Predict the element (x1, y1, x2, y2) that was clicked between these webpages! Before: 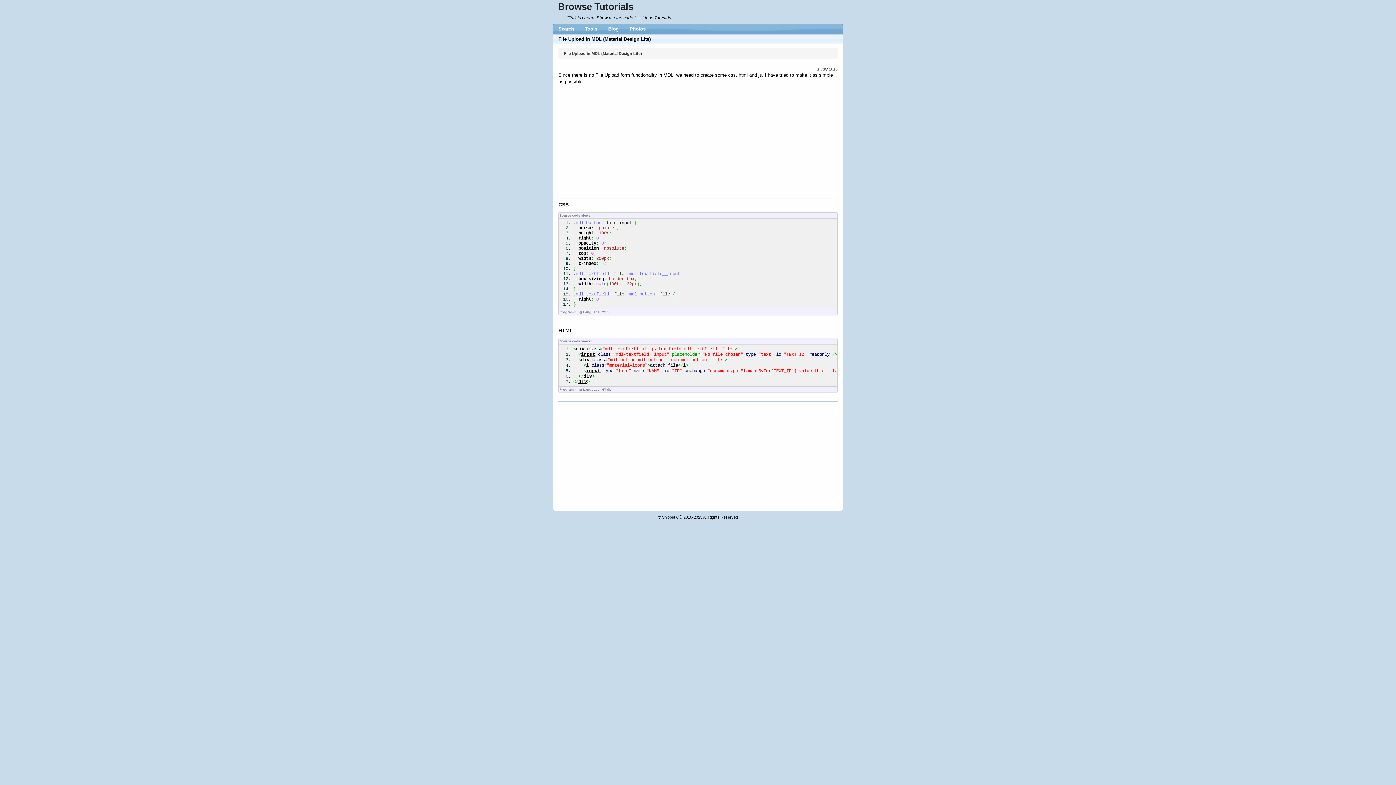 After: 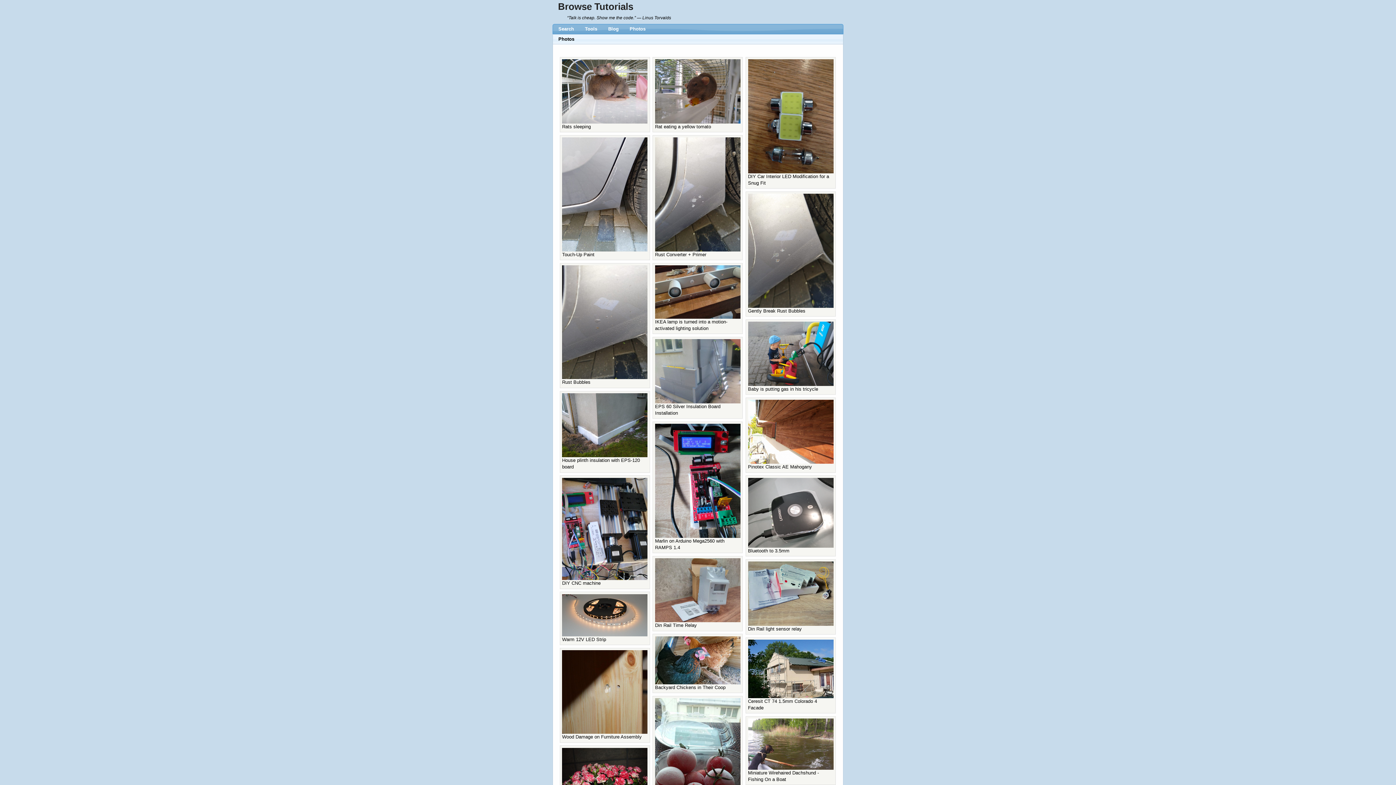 Action: bbox: (624, 24, 651, 33) label: Photos